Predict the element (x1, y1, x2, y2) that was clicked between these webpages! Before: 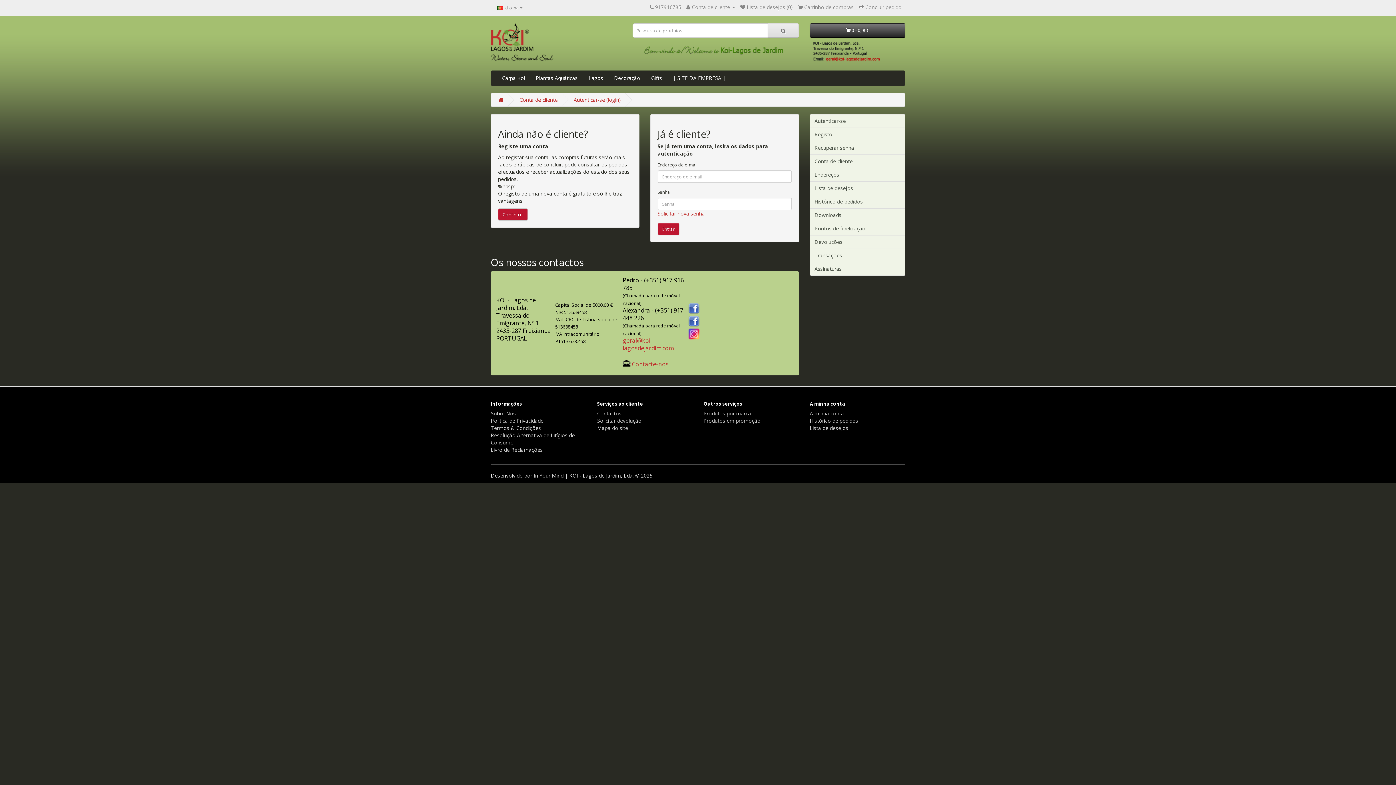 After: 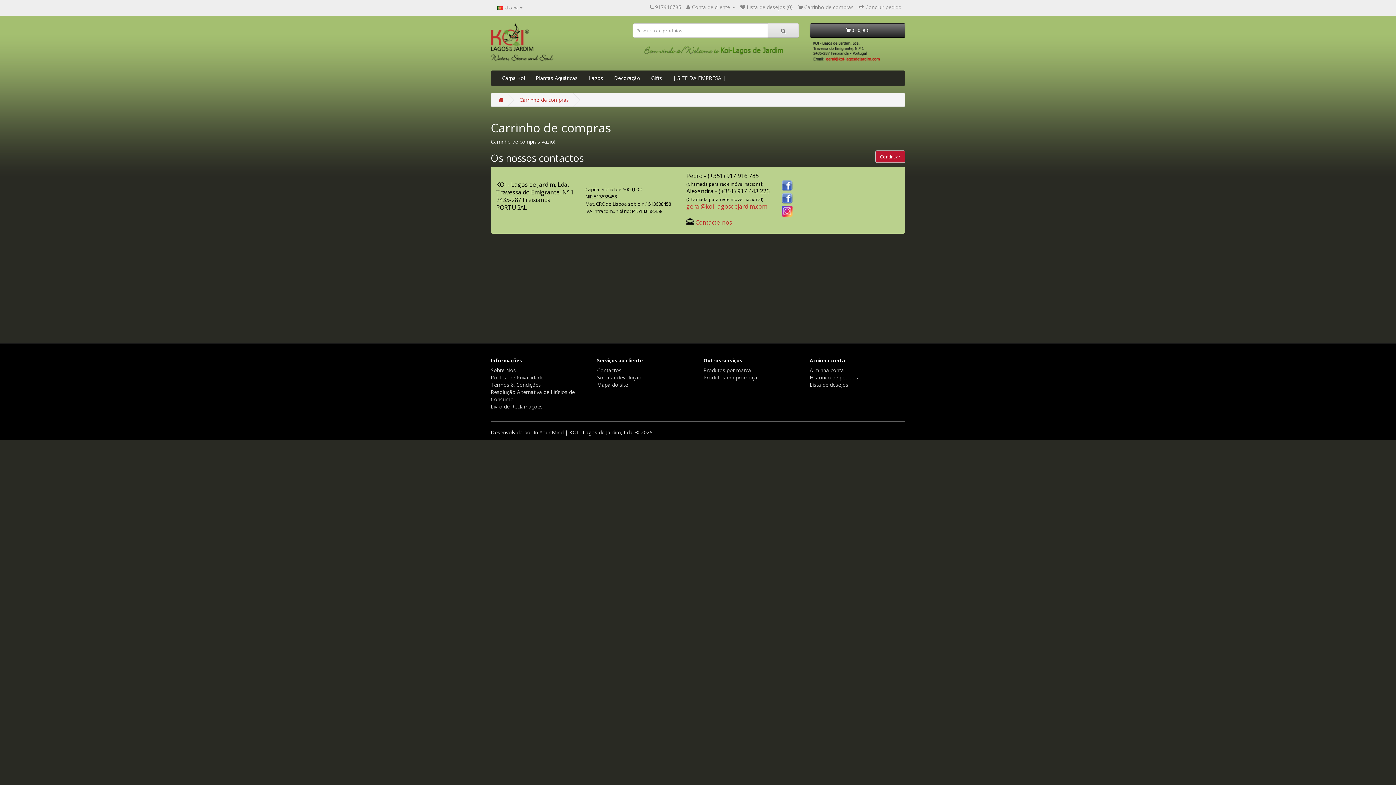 Action: label:  Concluir pedido bbox: (858, 3, 901, 10)